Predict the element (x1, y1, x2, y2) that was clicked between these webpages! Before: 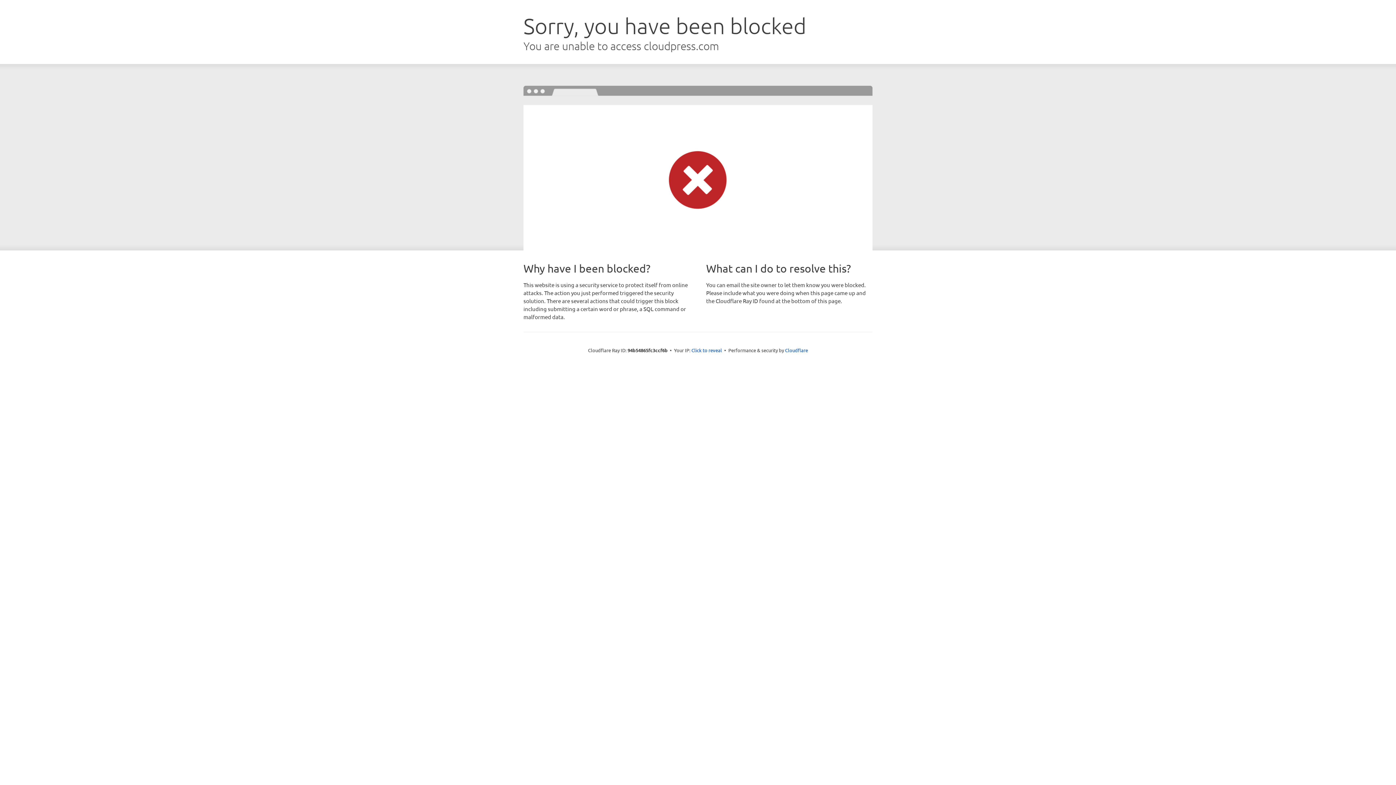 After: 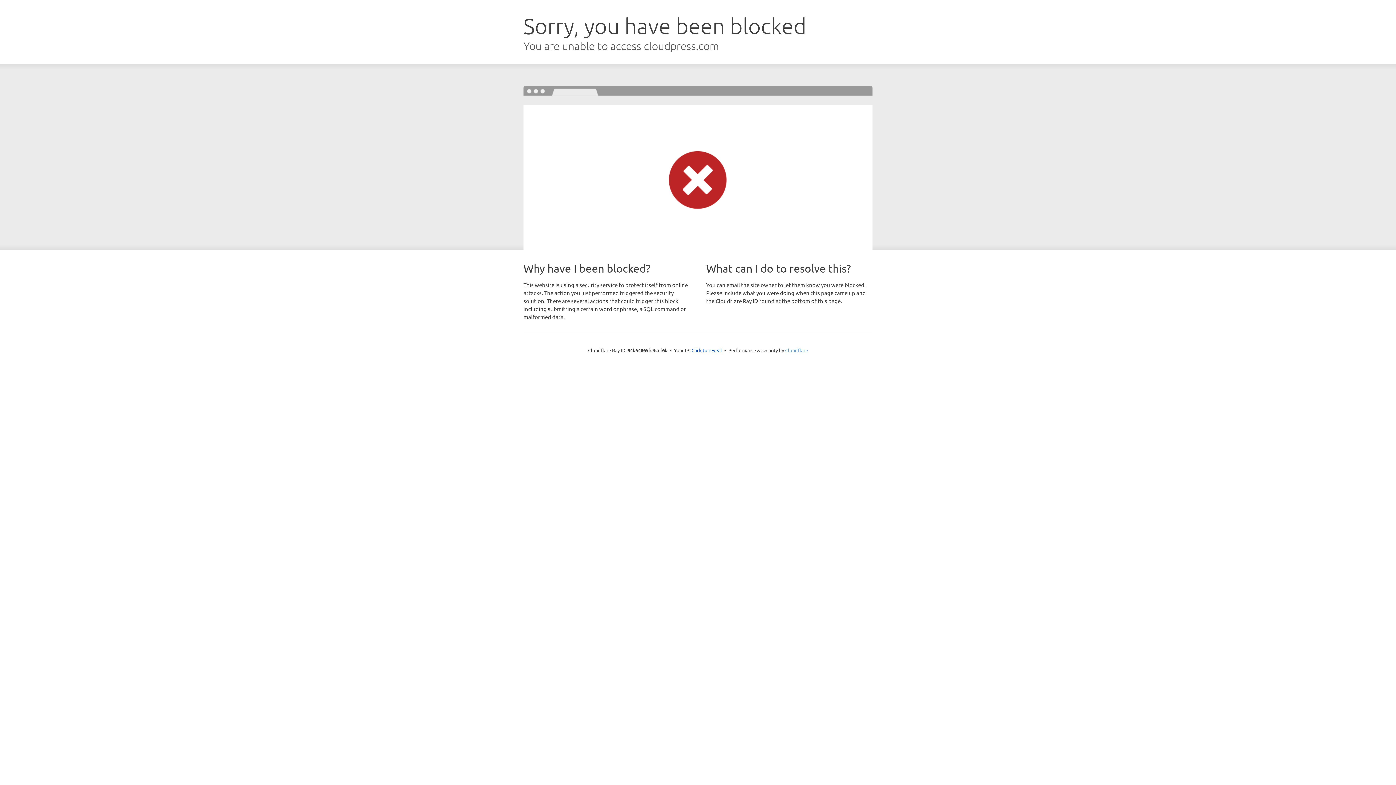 Action: label: Cloudflare bbox: (785, 347, 808, 353)